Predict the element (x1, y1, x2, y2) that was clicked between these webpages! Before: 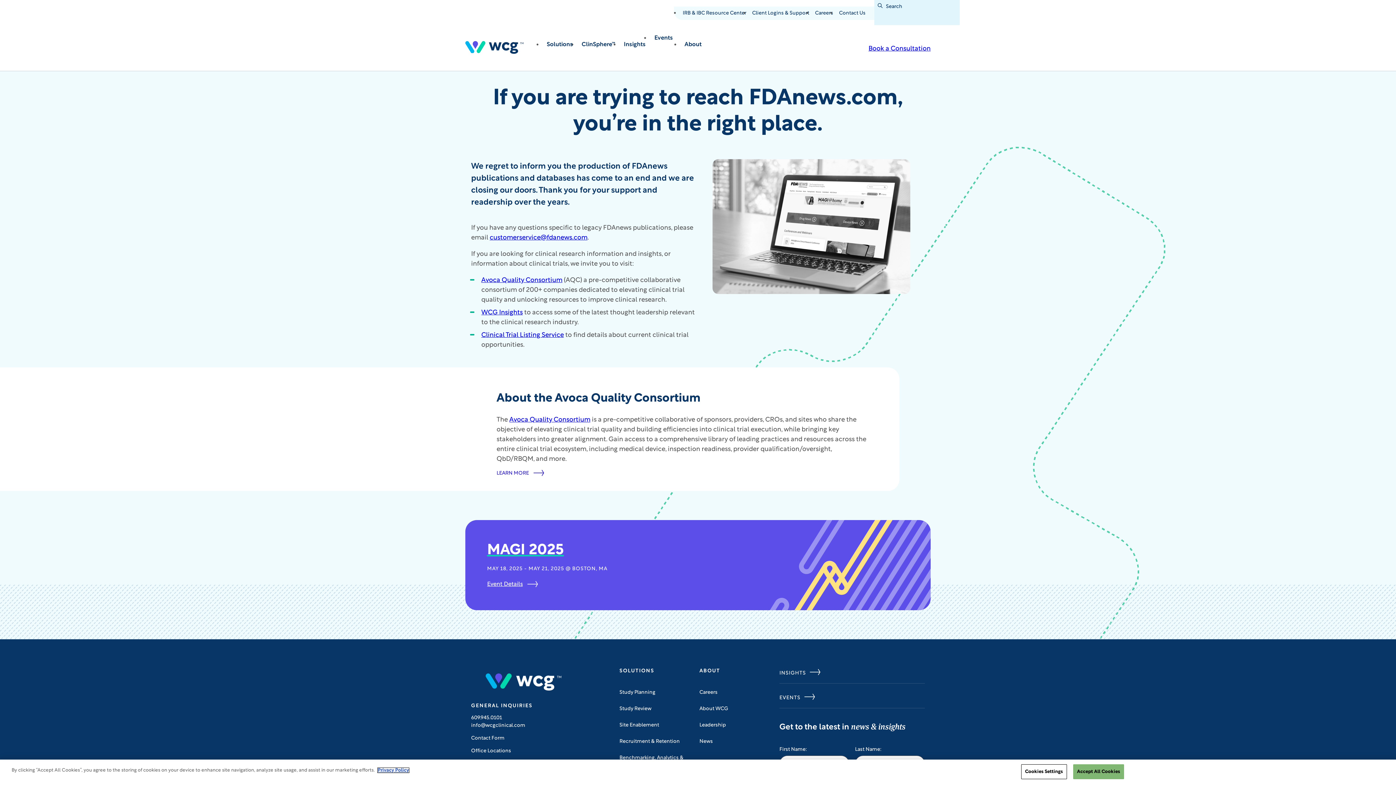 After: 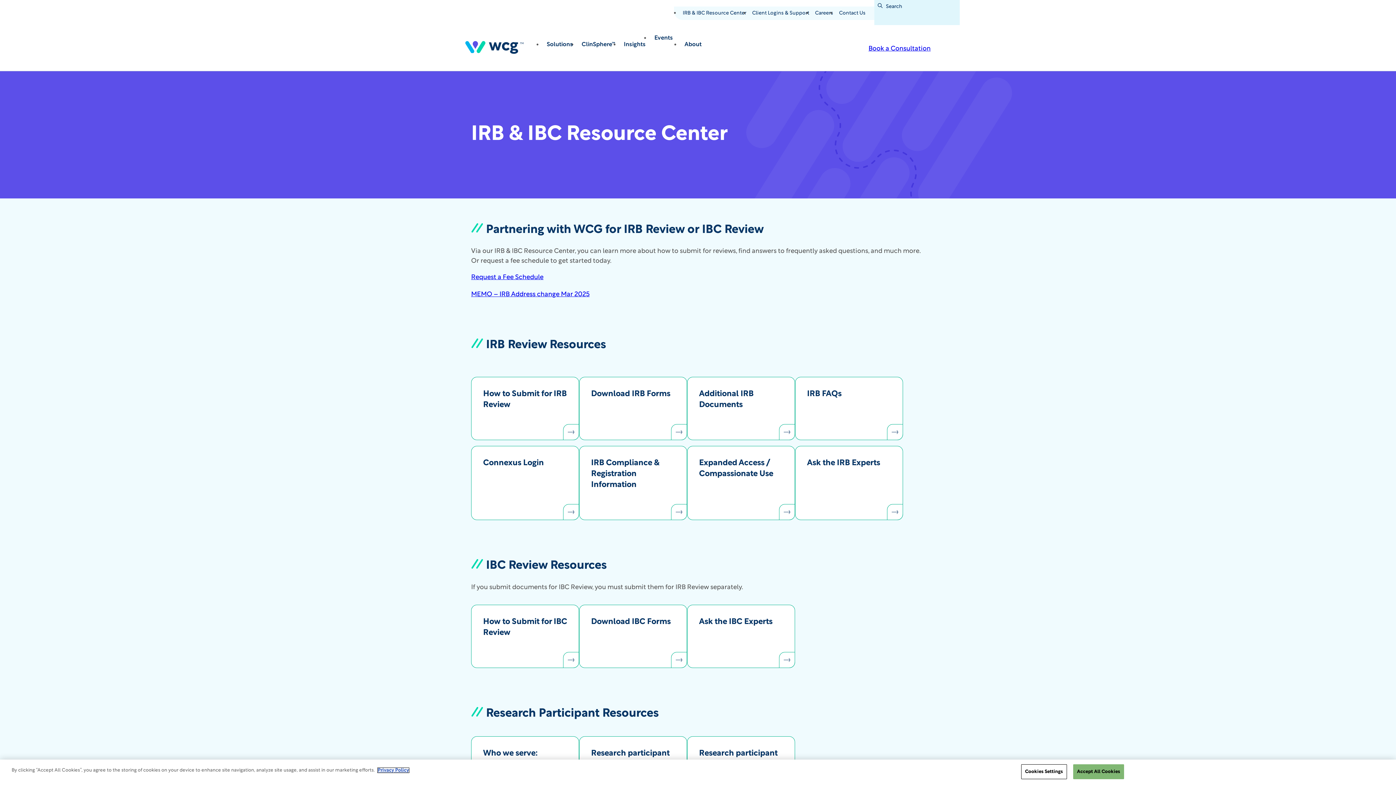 Action: label: IRB & IBC Resource Center bbox: (680, 6, 749, 20)